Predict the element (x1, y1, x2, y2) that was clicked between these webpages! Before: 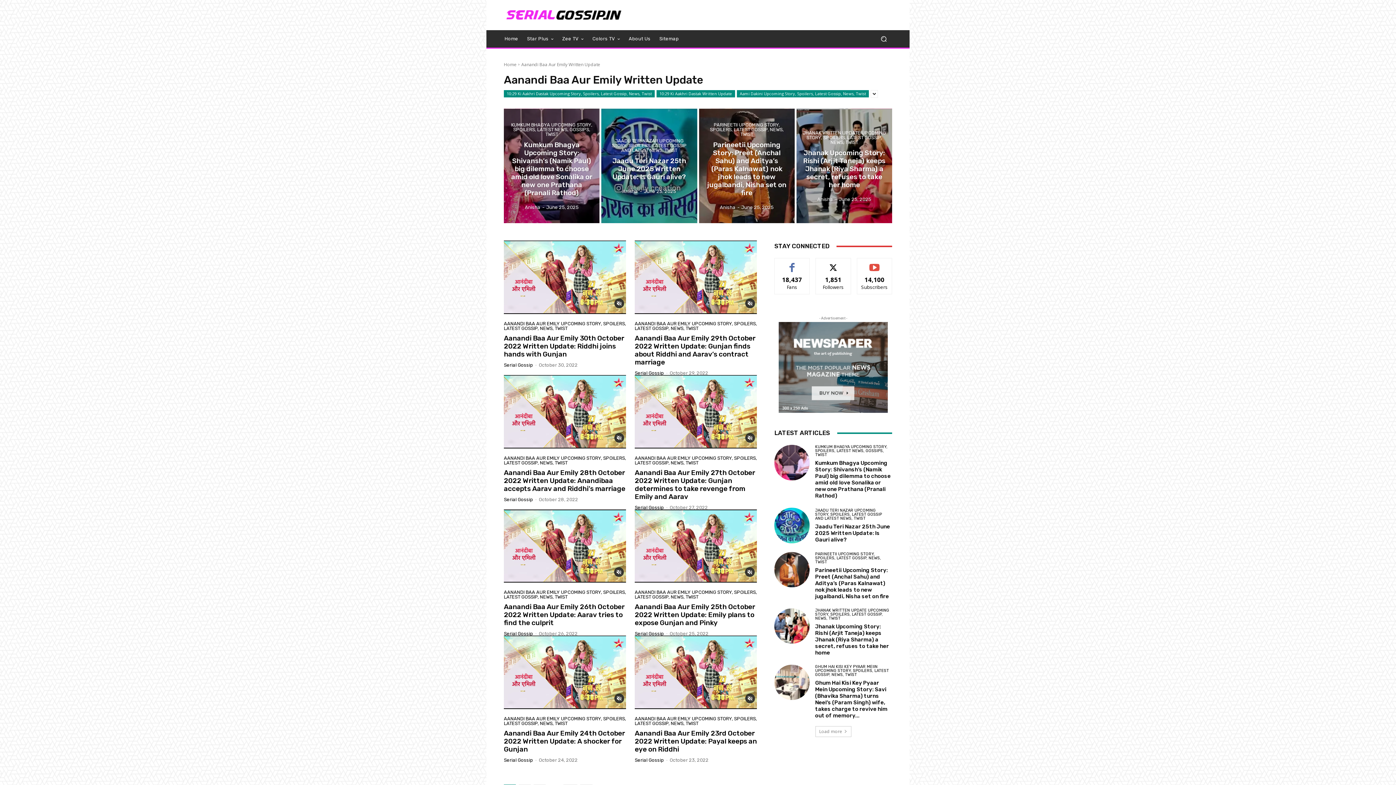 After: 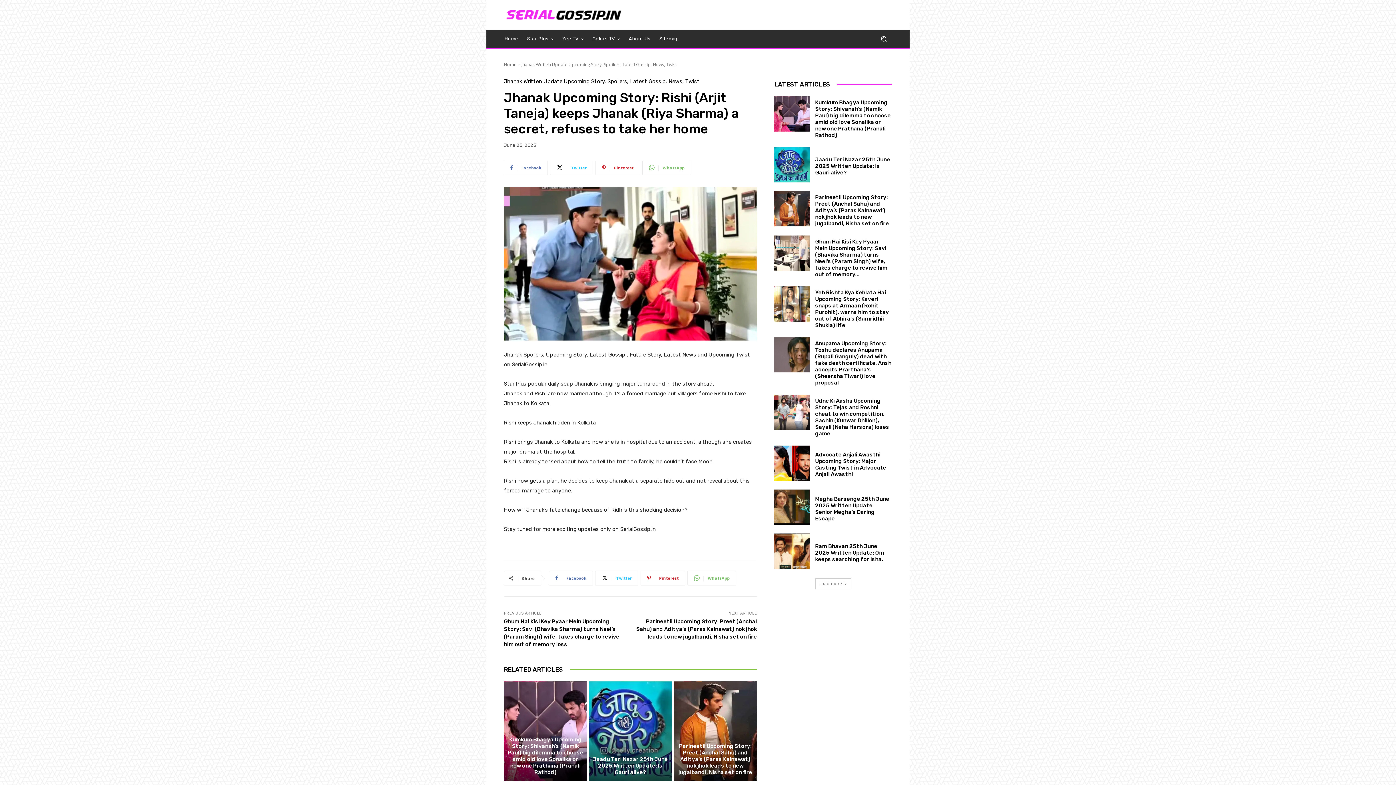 Action: bbox: (774, 608, 809, 643)